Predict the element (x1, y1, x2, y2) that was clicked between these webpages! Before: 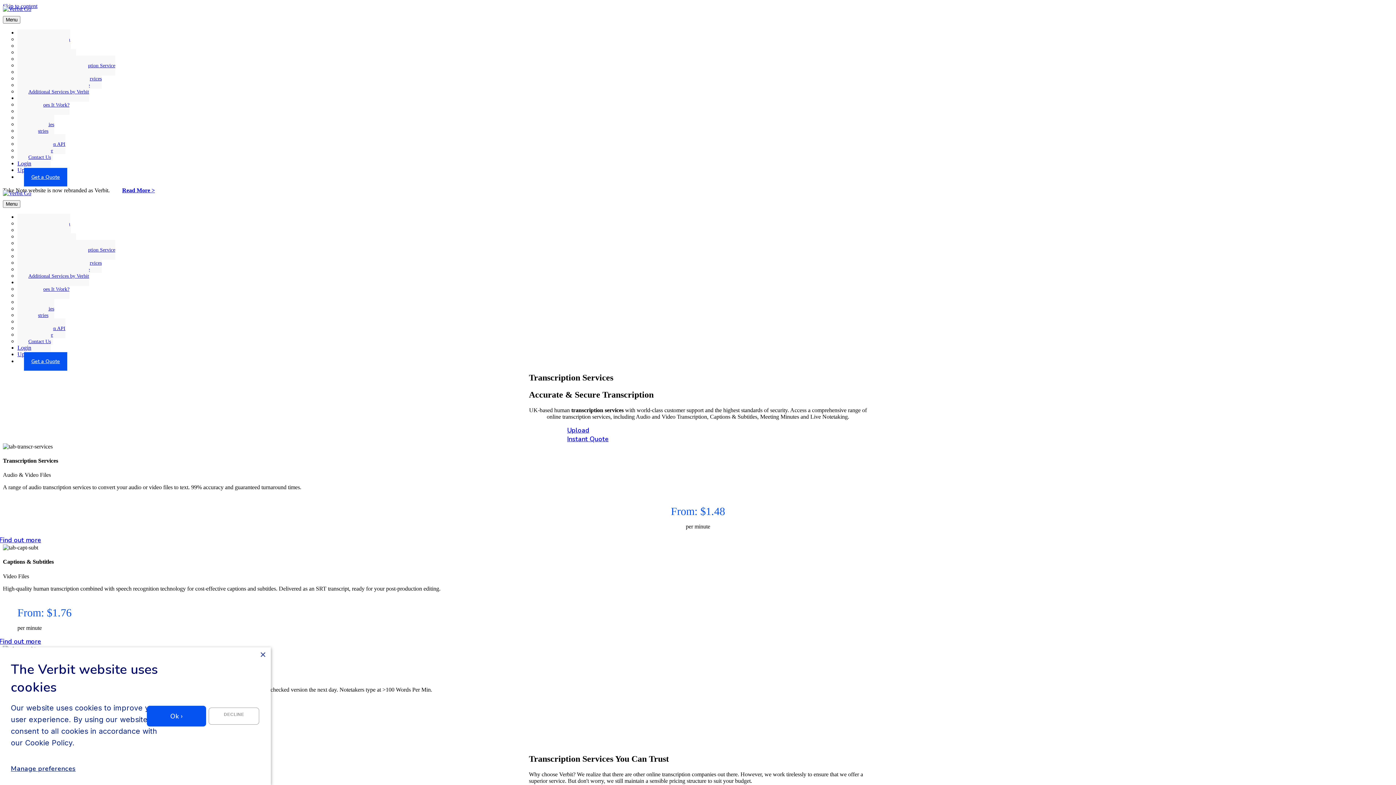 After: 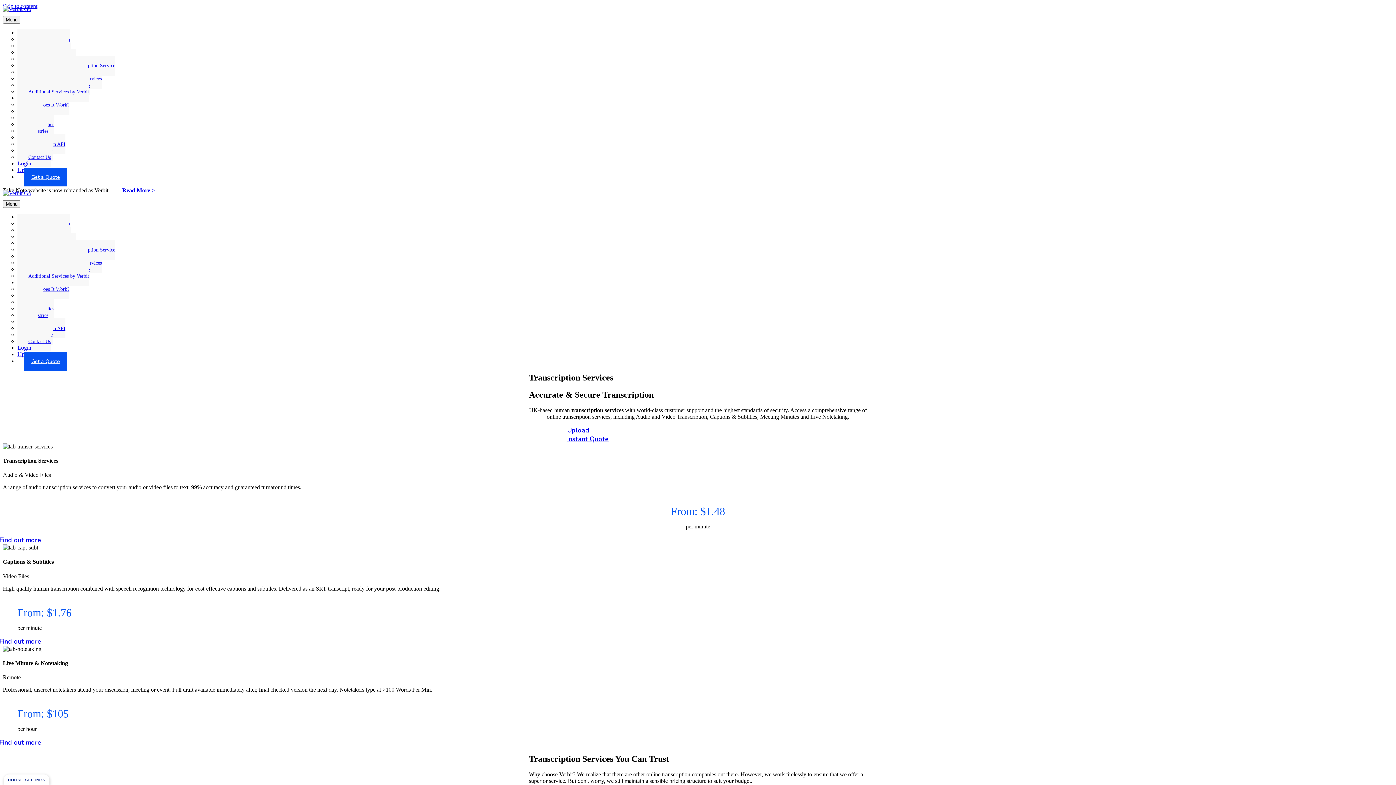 Action: label: DECLINE bbox: (208, 708, 259, 725)